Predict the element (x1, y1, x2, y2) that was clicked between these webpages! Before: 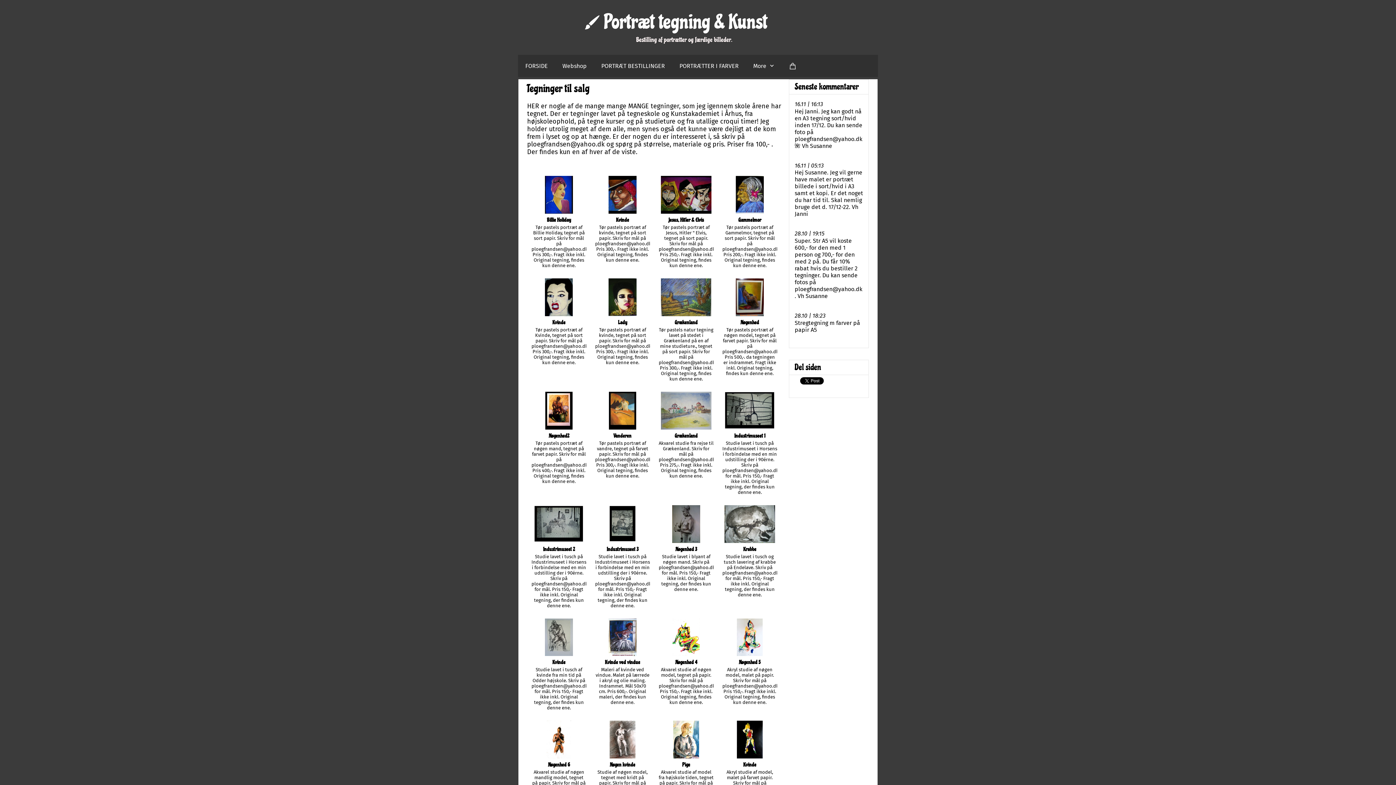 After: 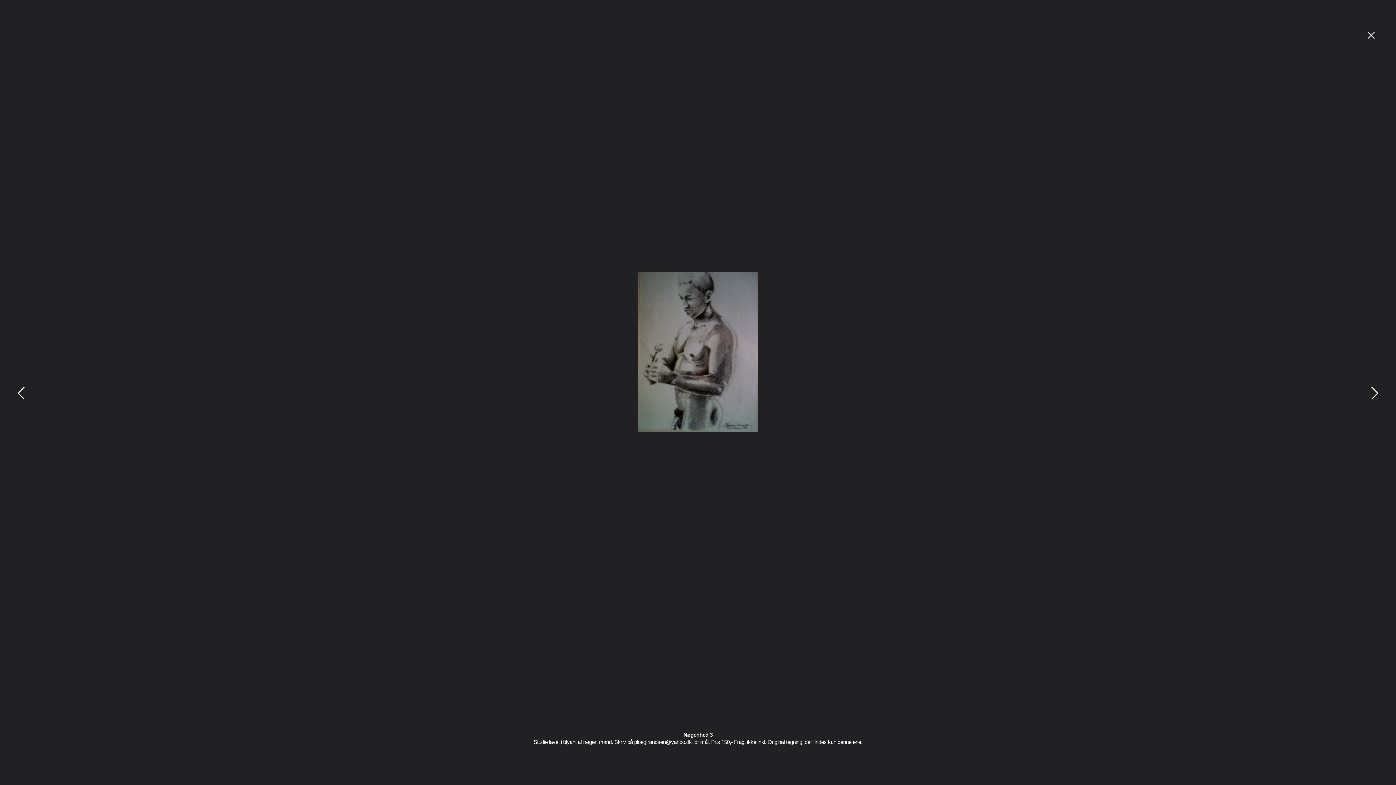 Action: label: Nøgenhed 3

Studie lavet i blyant af nøgen mand. Skriv på ploegfrandsen@yahoo.dk for mål. Pris 150,- Fragt ikke inkl. Original tegning, der findes kun denne ene. bbox: (657, 505, 715, 597)